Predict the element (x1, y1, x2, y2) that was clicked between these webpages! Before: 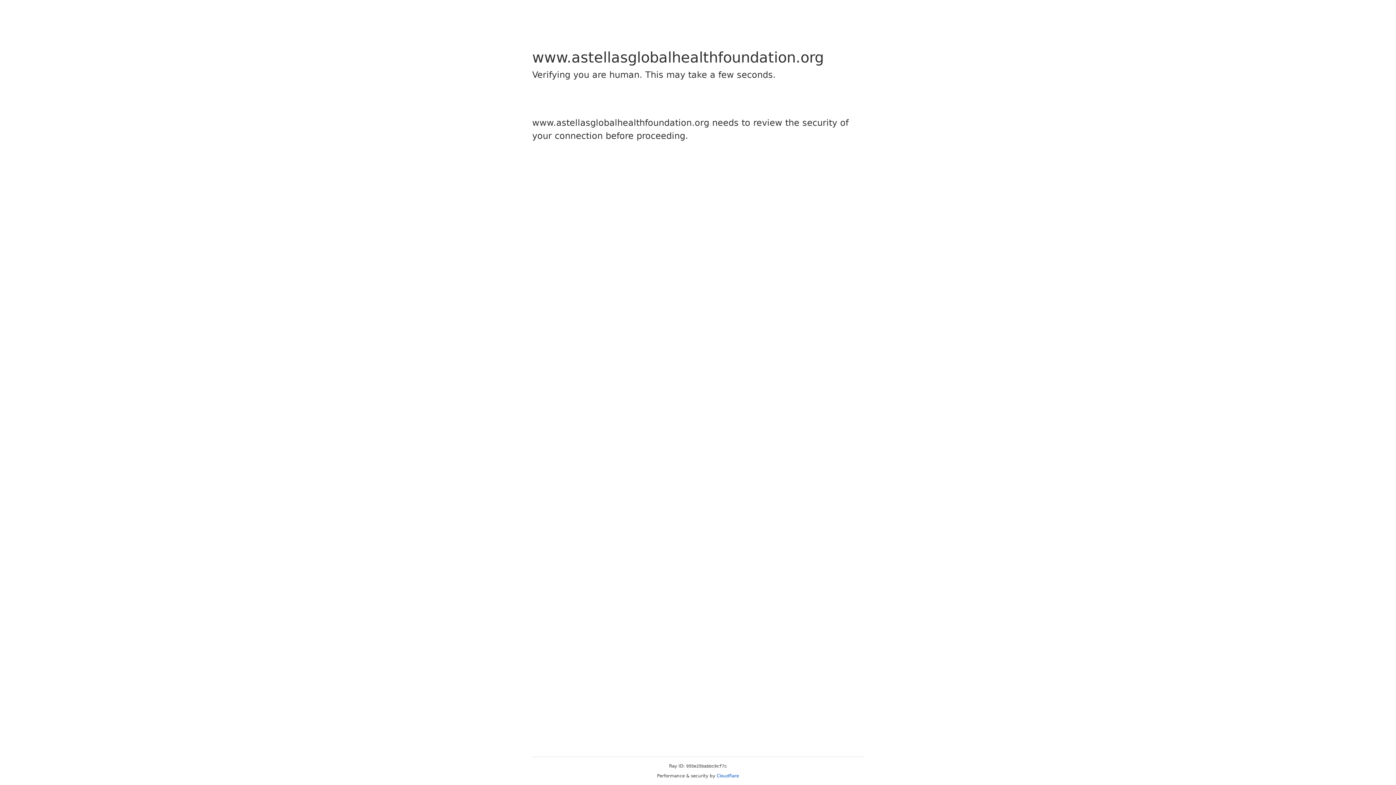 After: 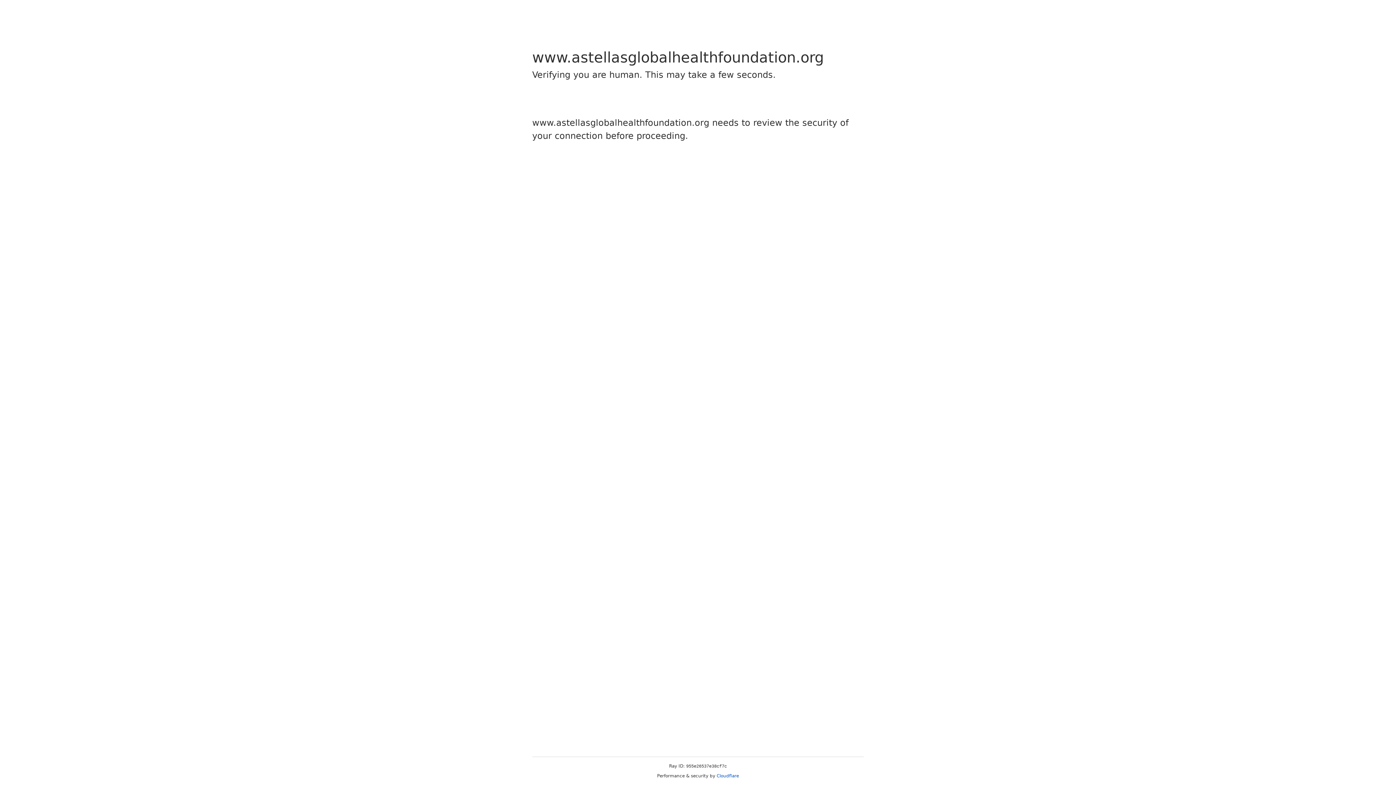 Action: bbox: (716, 773, 739, 778) label: Cloudflare